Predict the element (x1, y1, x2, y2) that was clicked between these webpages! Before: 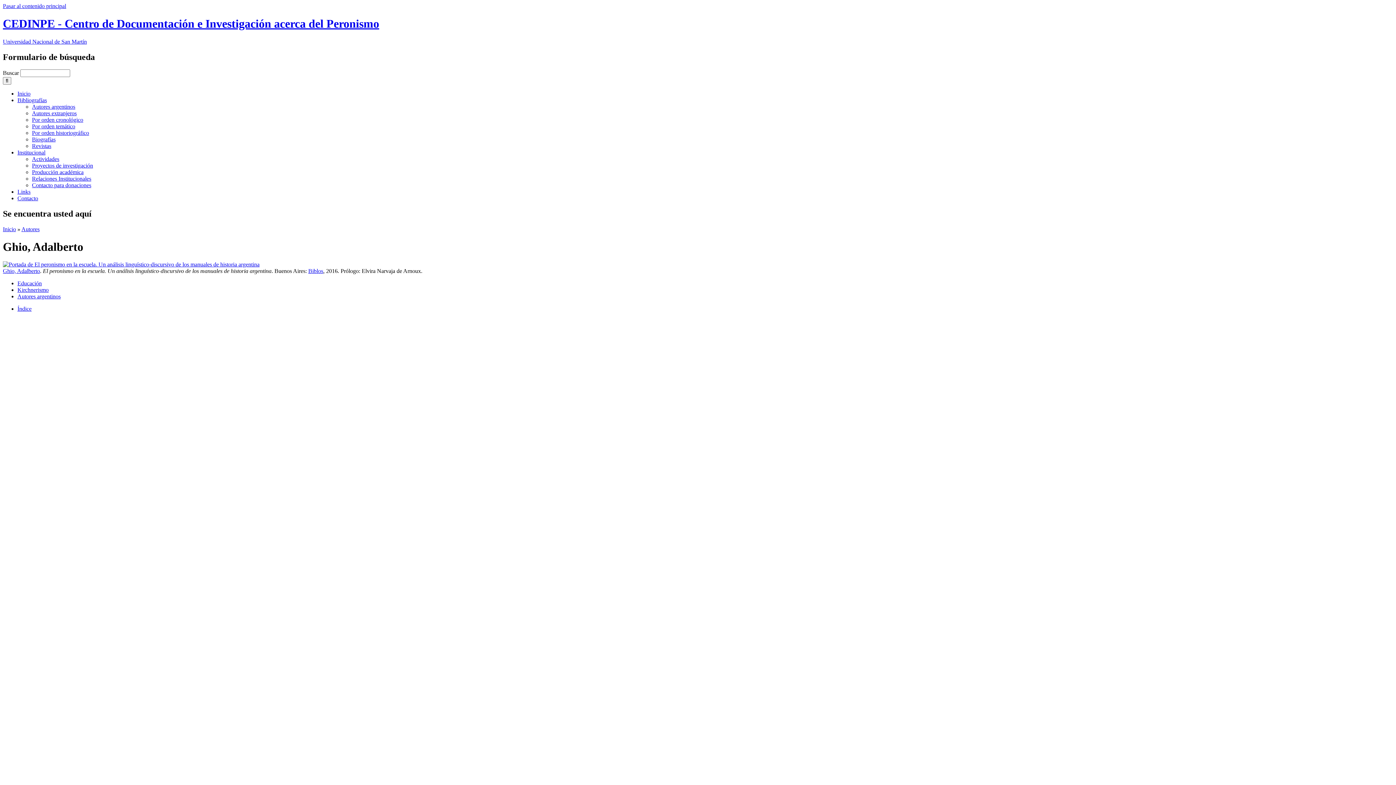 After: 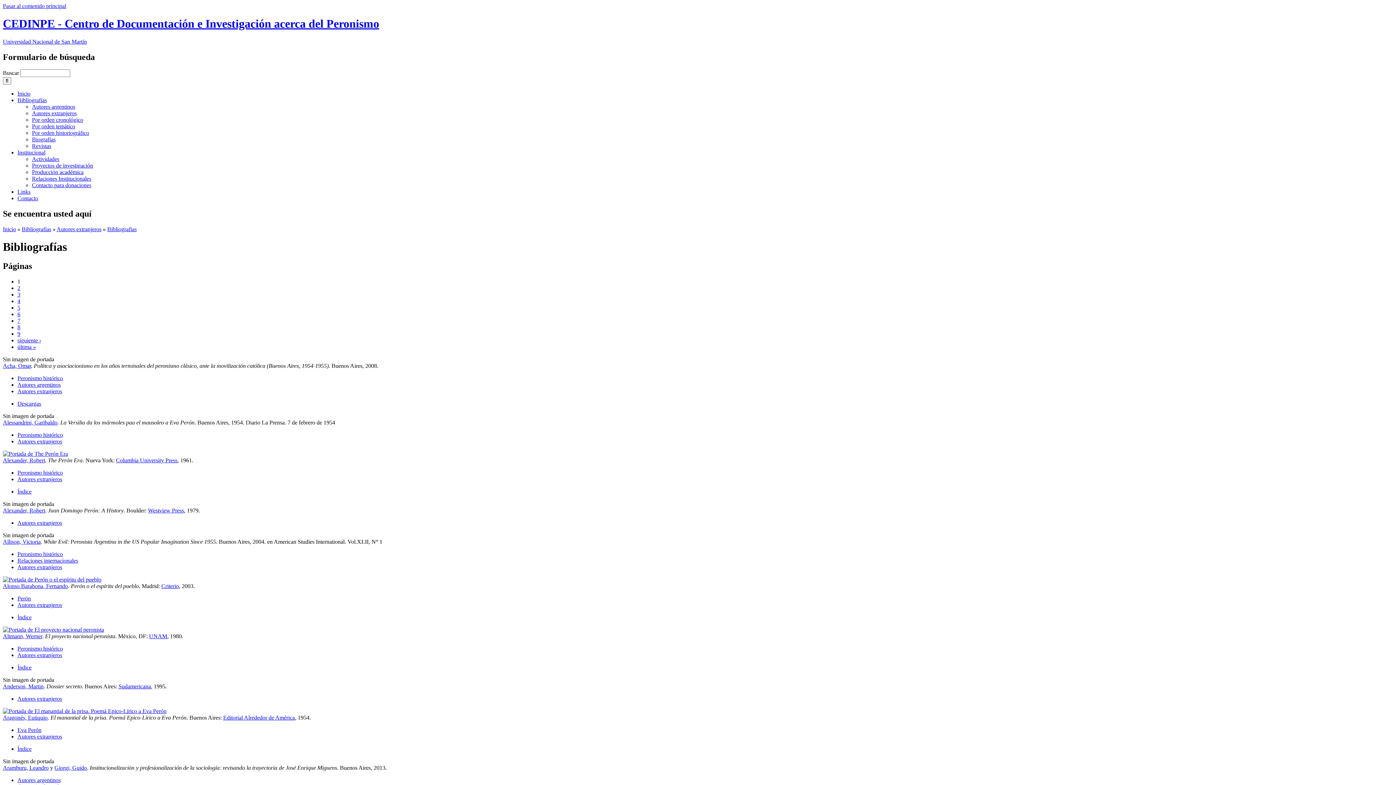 Action: bbox: (32, 110, 76, 116) label: Autores extranjeros